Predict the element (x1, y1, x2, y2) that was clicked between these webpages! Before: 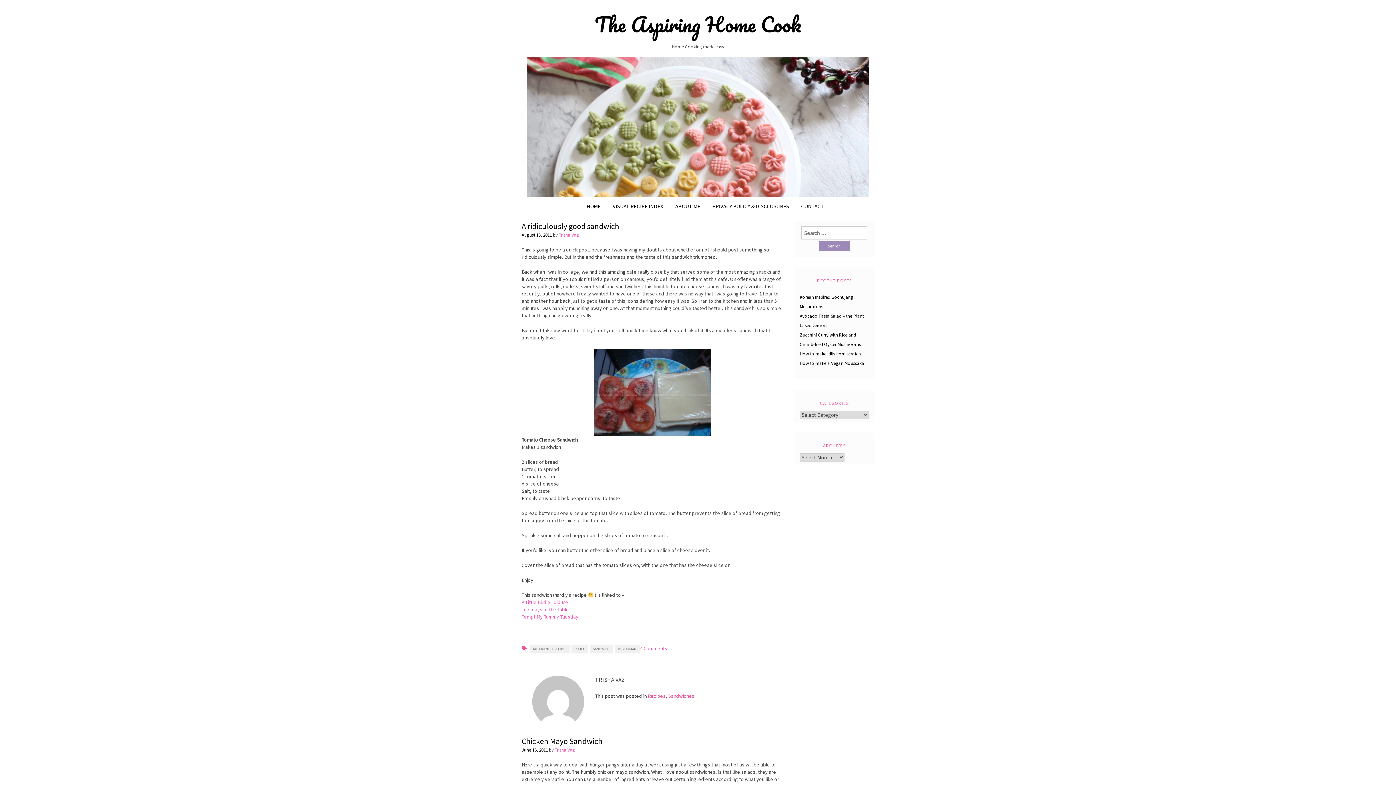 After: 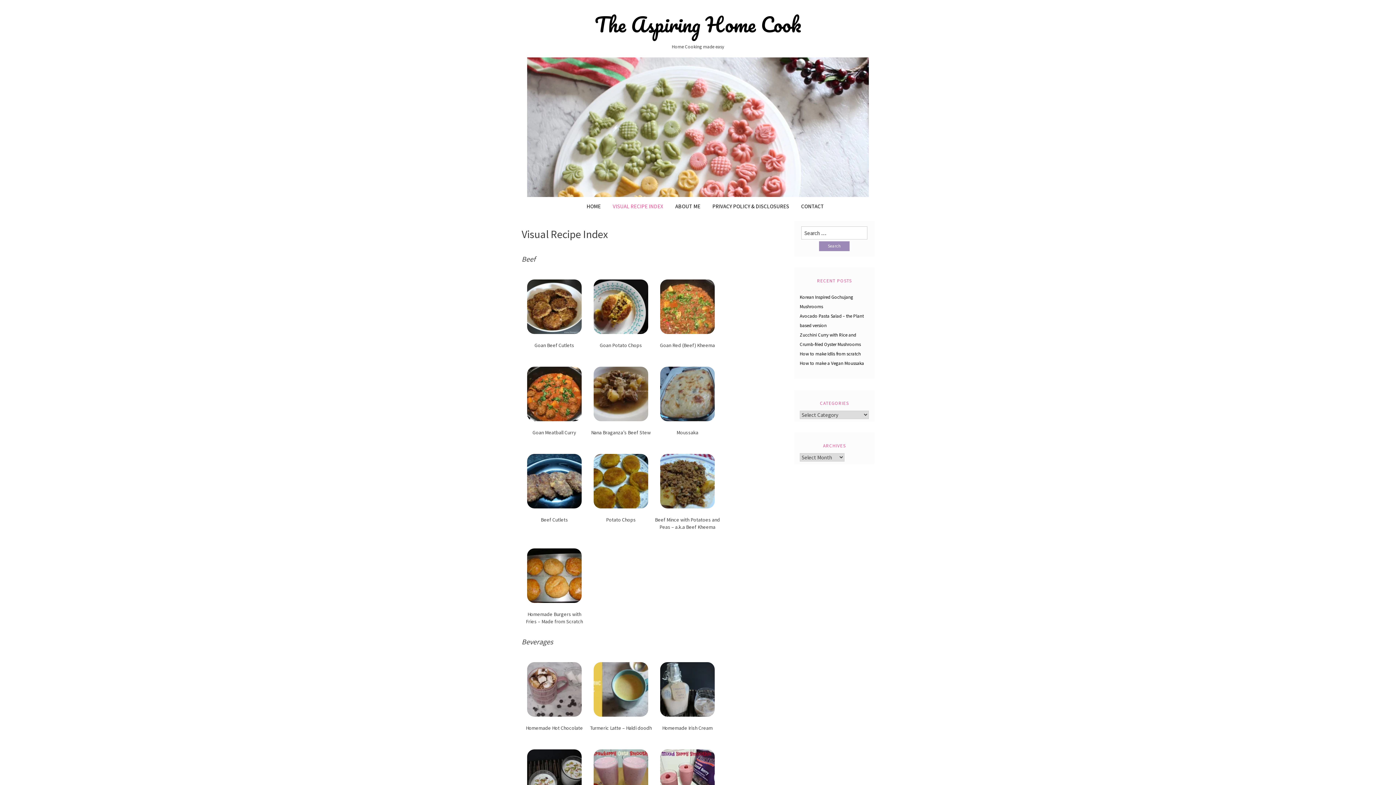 Action: bbox: (607, 197, 668, 215) label: VISUAL RECIPE INDEX